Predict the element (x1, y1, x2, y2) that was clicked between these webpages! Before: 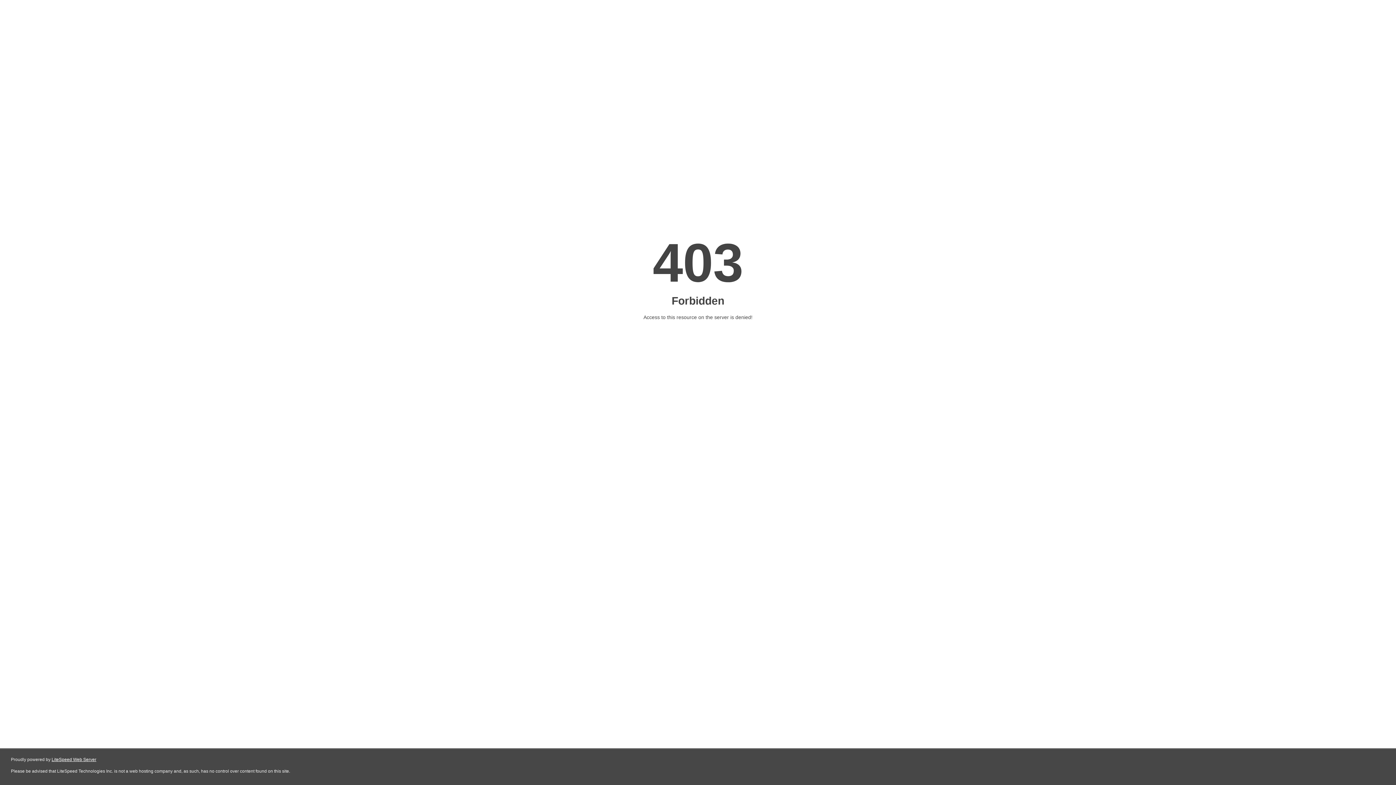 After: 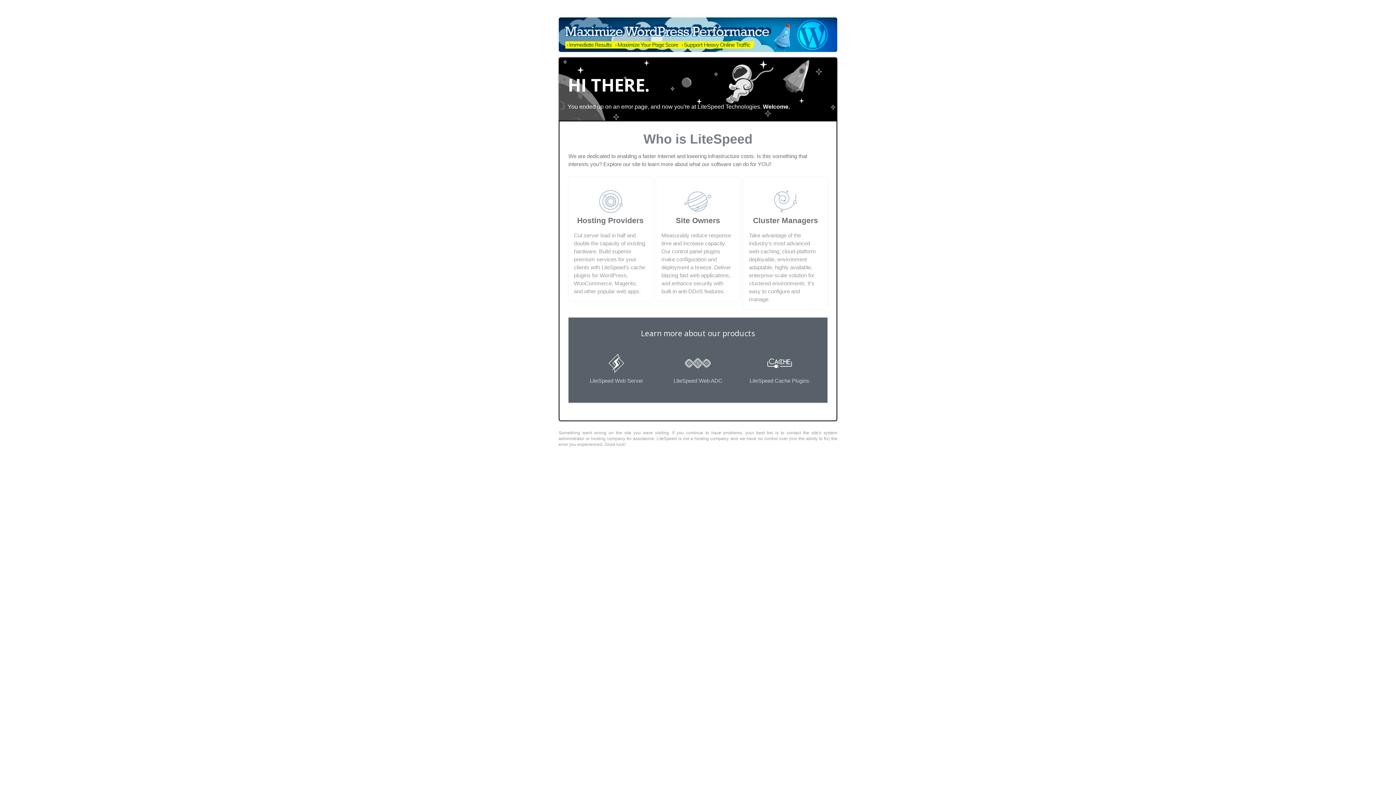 Action: bbox: (51, 757, 96, 762) label: LiteSpeed Web Server